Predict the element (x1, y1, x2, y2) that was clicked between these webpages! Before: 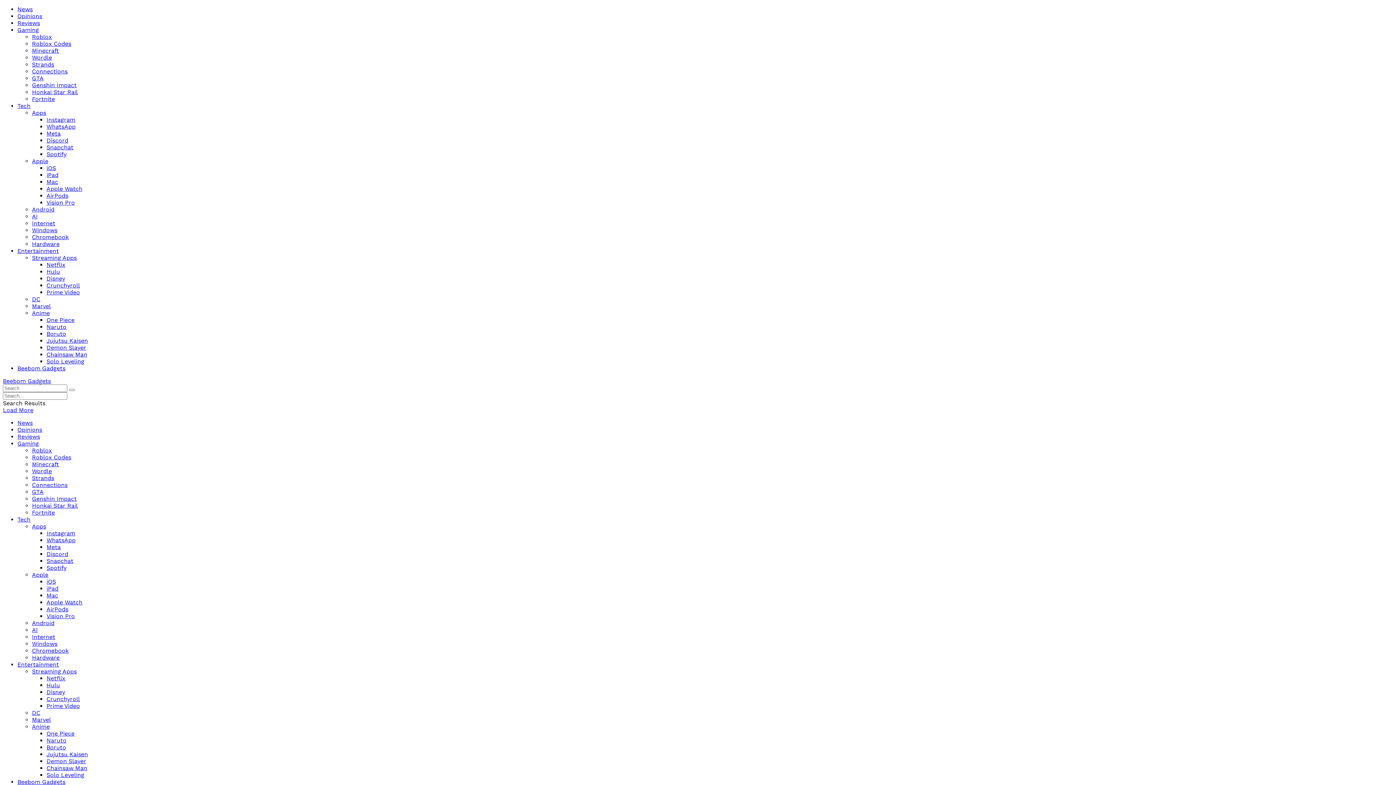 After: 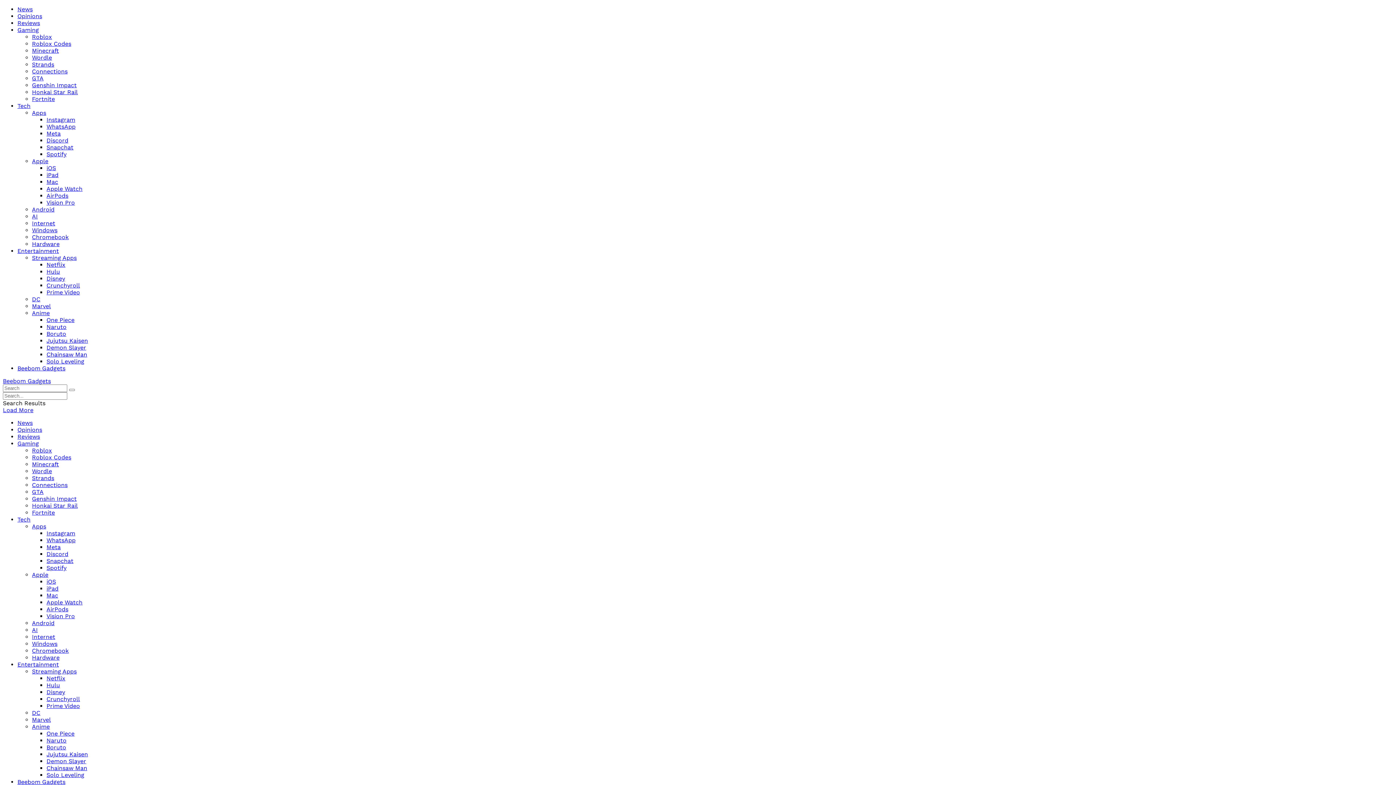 Action: bbox: (32, 495, 76, 502) label: Genshin Impact